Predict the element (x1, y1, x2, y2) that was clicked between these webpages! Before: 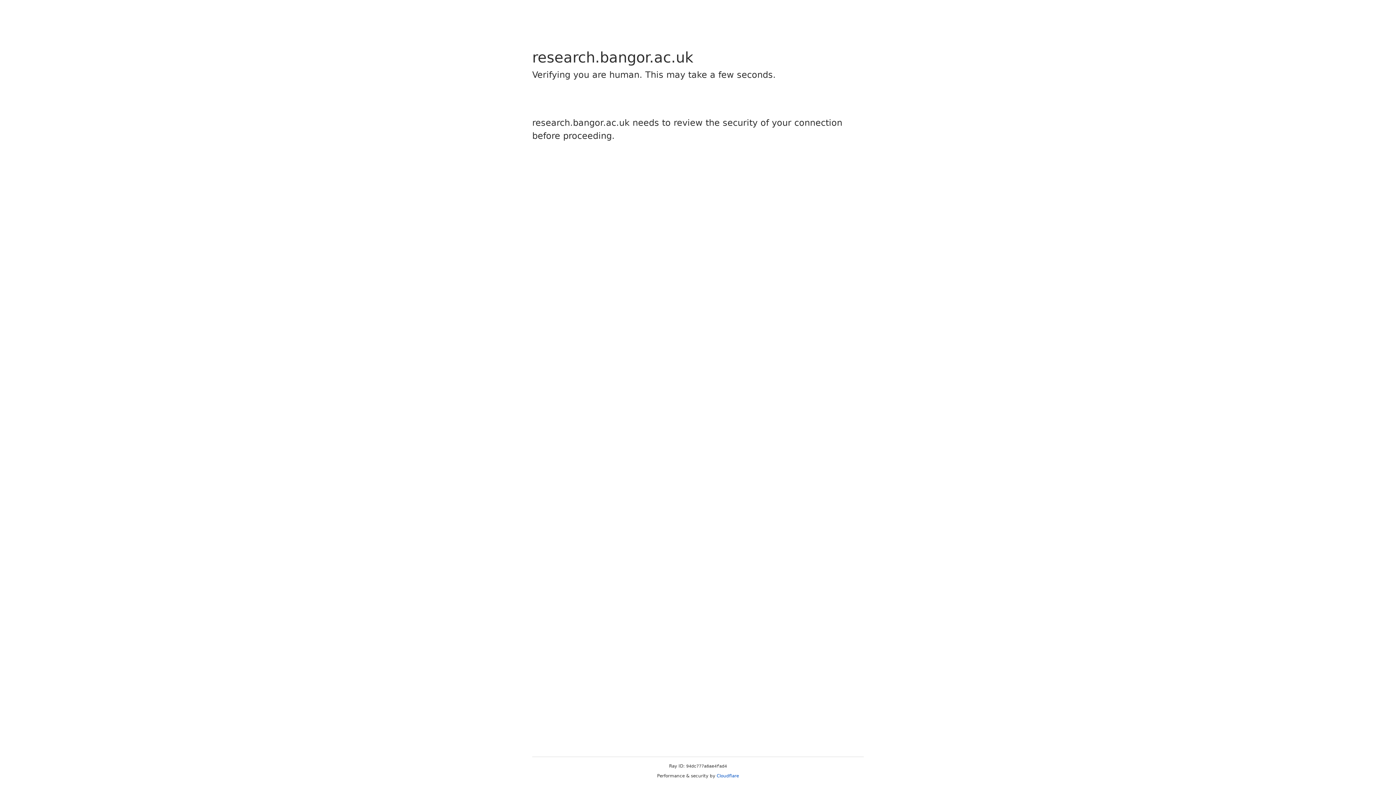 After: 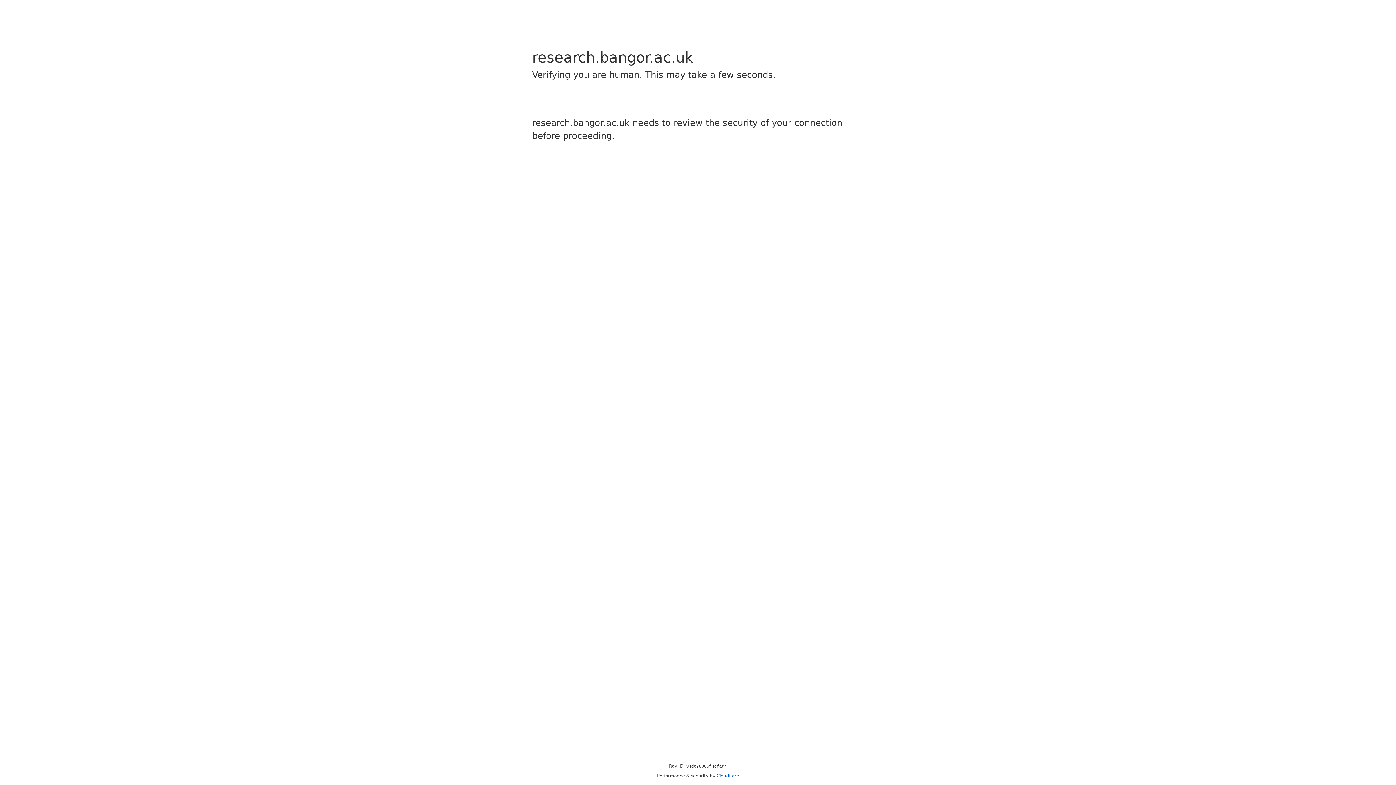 Action: label: Cloudflare bbox: (716, 773, 739, 778)